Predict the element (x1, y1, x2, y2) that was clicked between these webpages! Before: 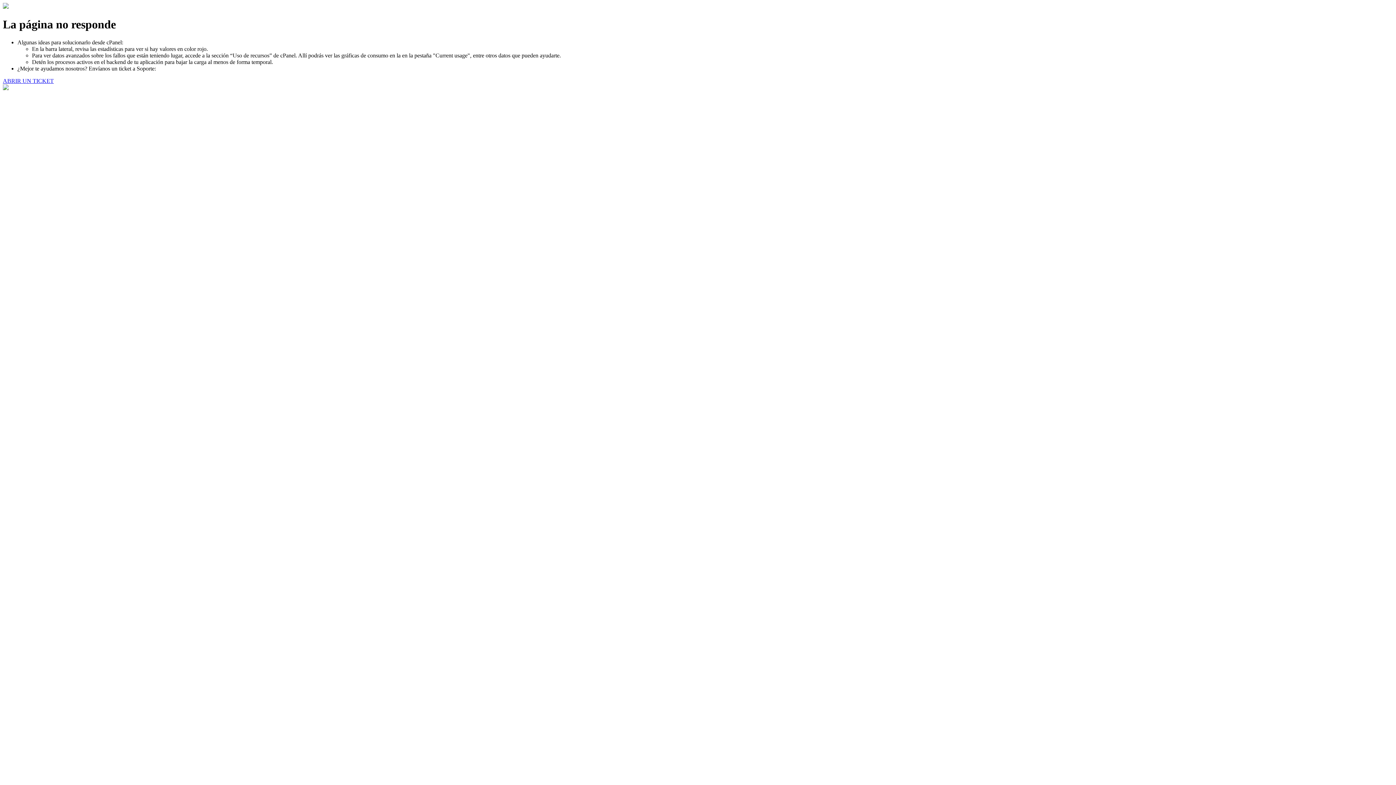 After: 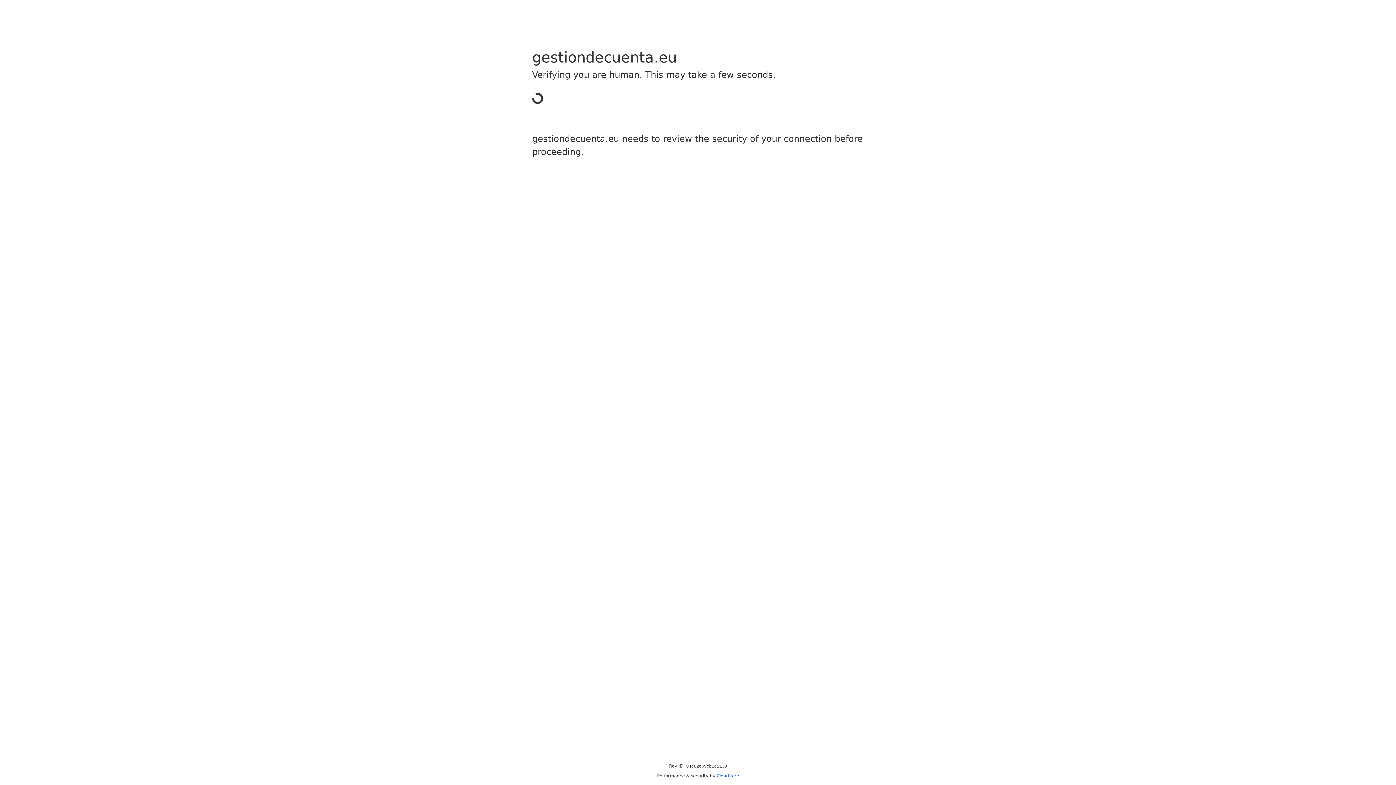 Action: label: ABRIR UN TICKET bbox: (2, 77, 53, 83)